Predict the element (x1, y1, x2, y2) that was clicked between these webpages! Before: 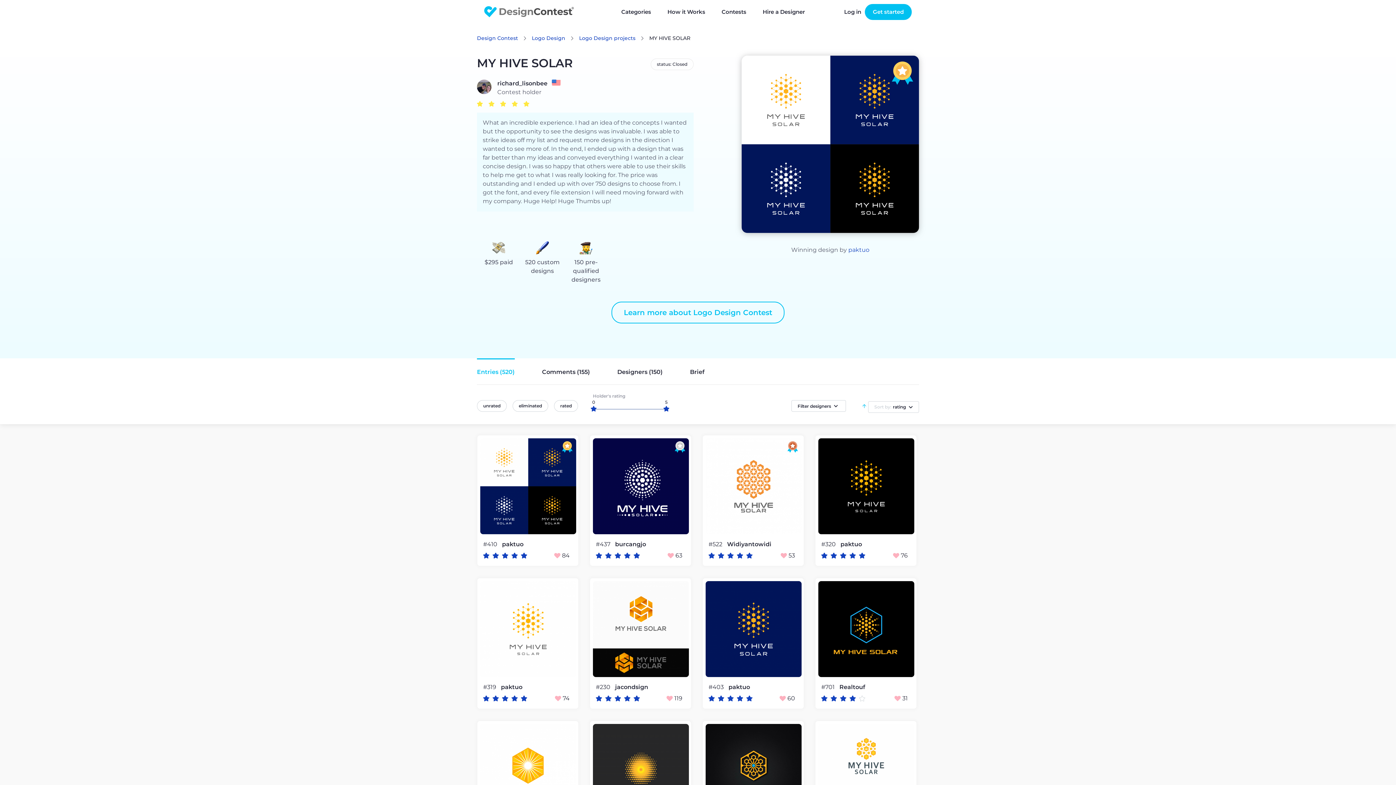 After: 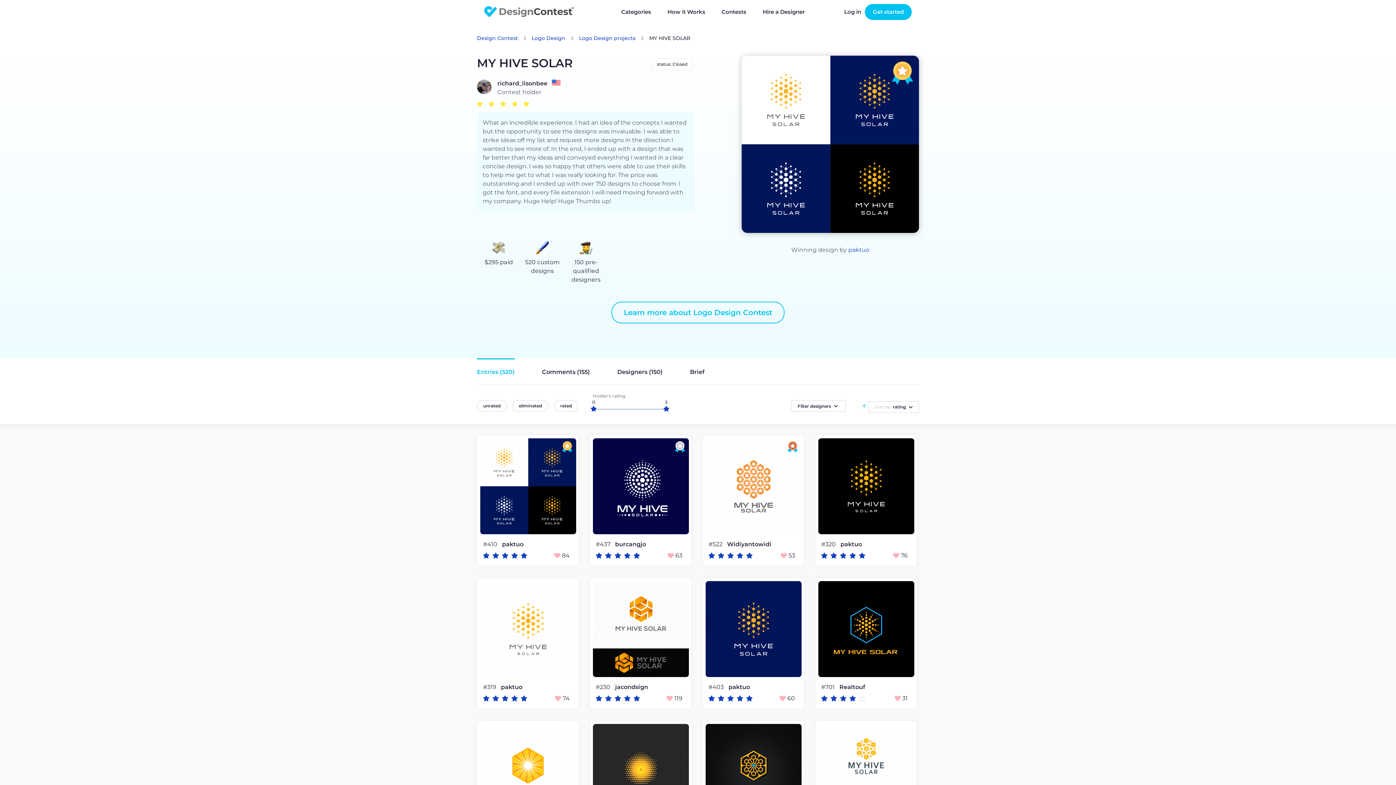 Action: label: paktuo bbox: (840, 541, 862, 547)